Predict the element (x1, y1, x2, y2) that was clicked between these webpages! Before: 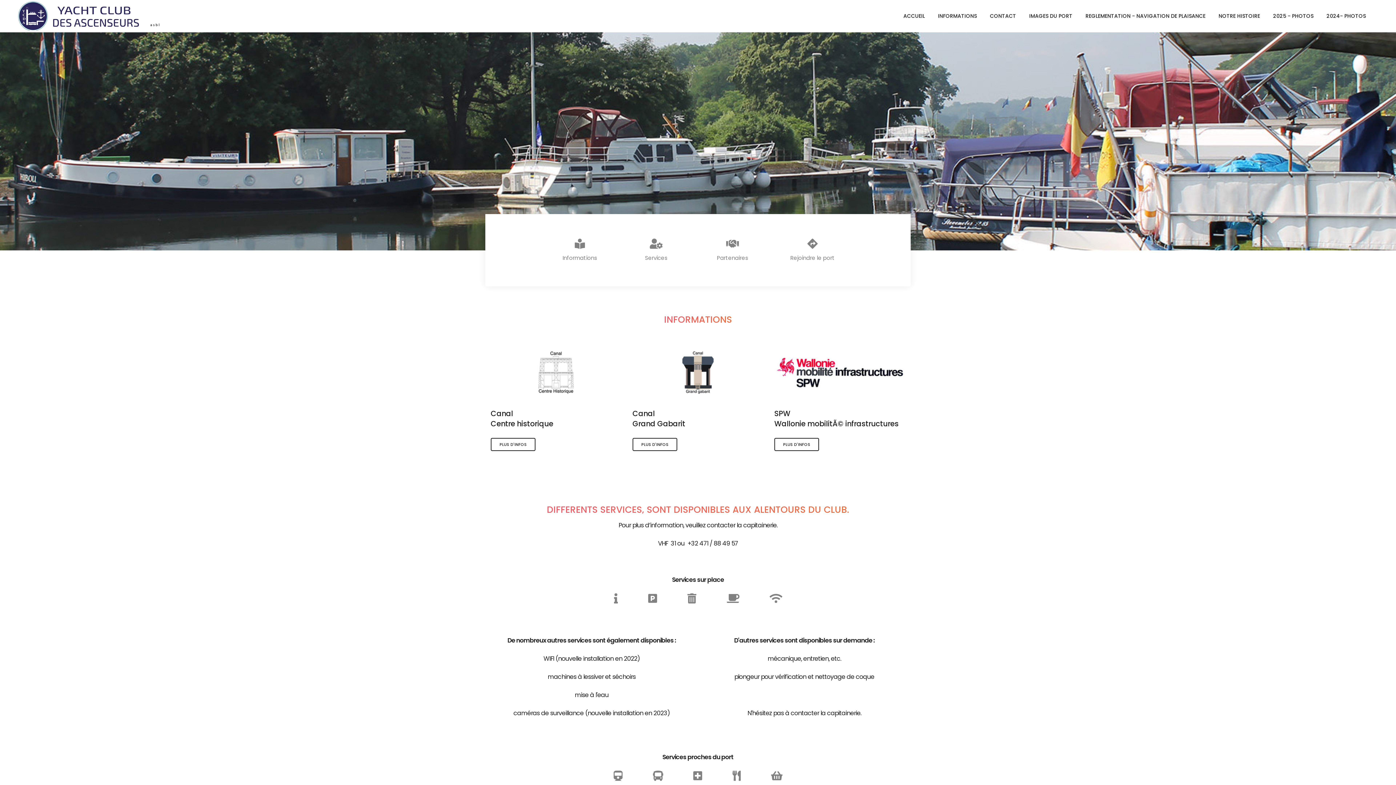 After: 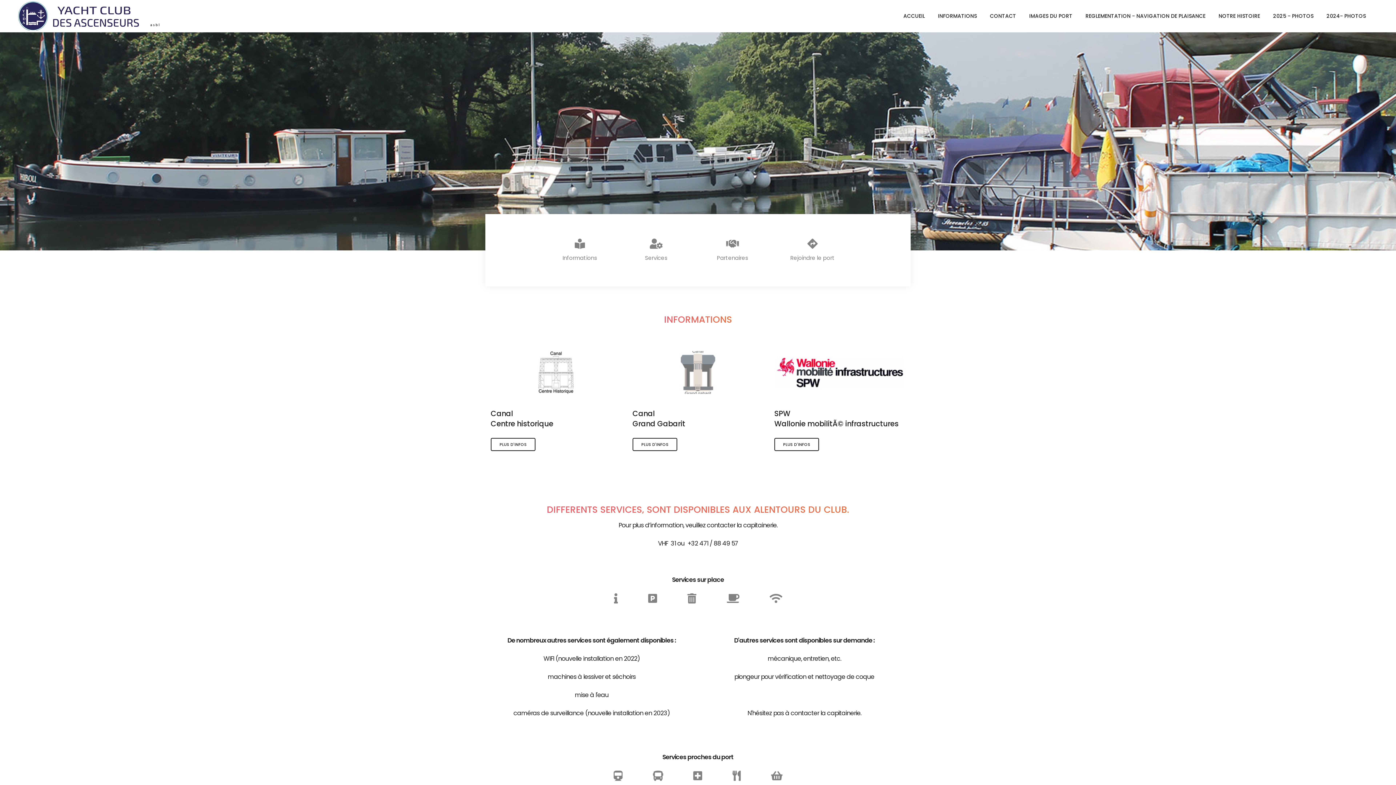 Action: bbox: (632, 369, 763, 375)